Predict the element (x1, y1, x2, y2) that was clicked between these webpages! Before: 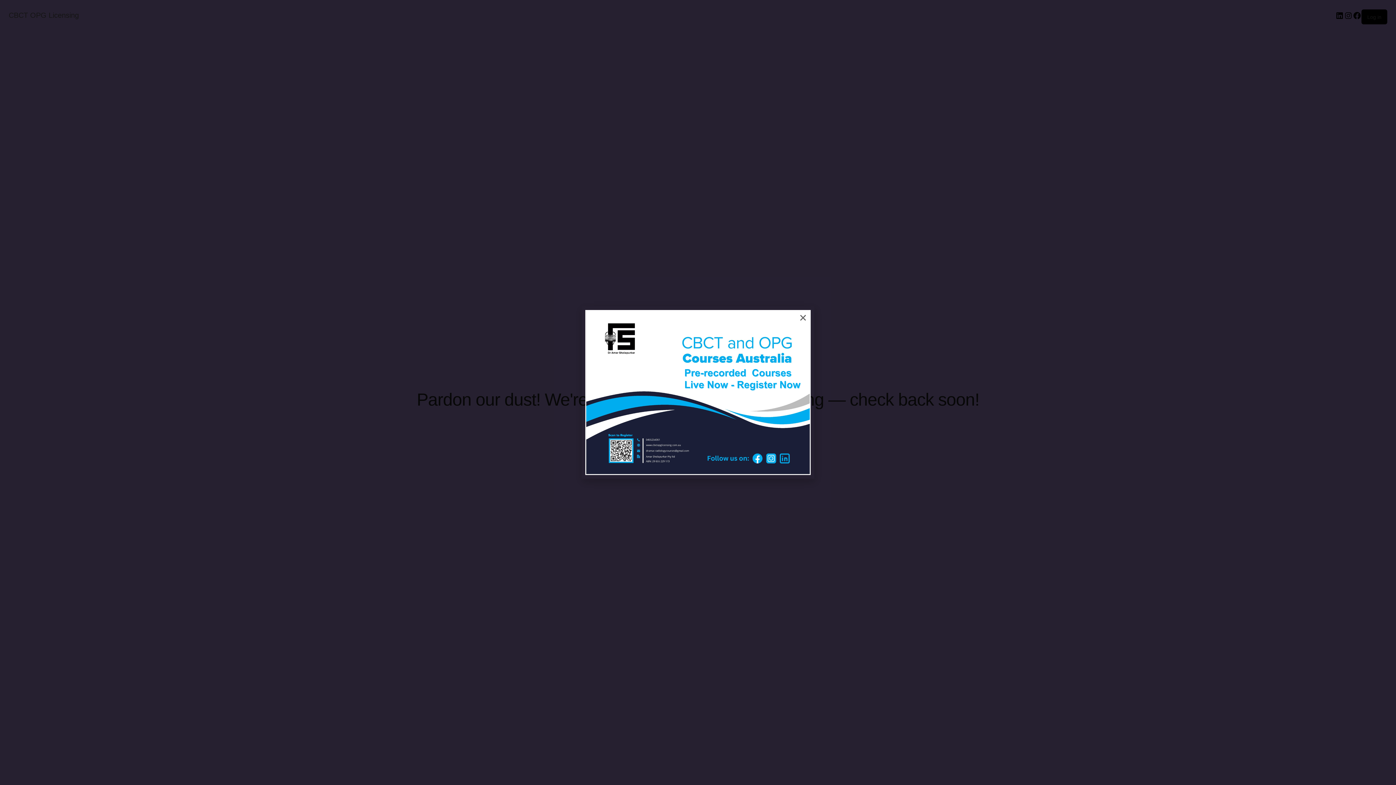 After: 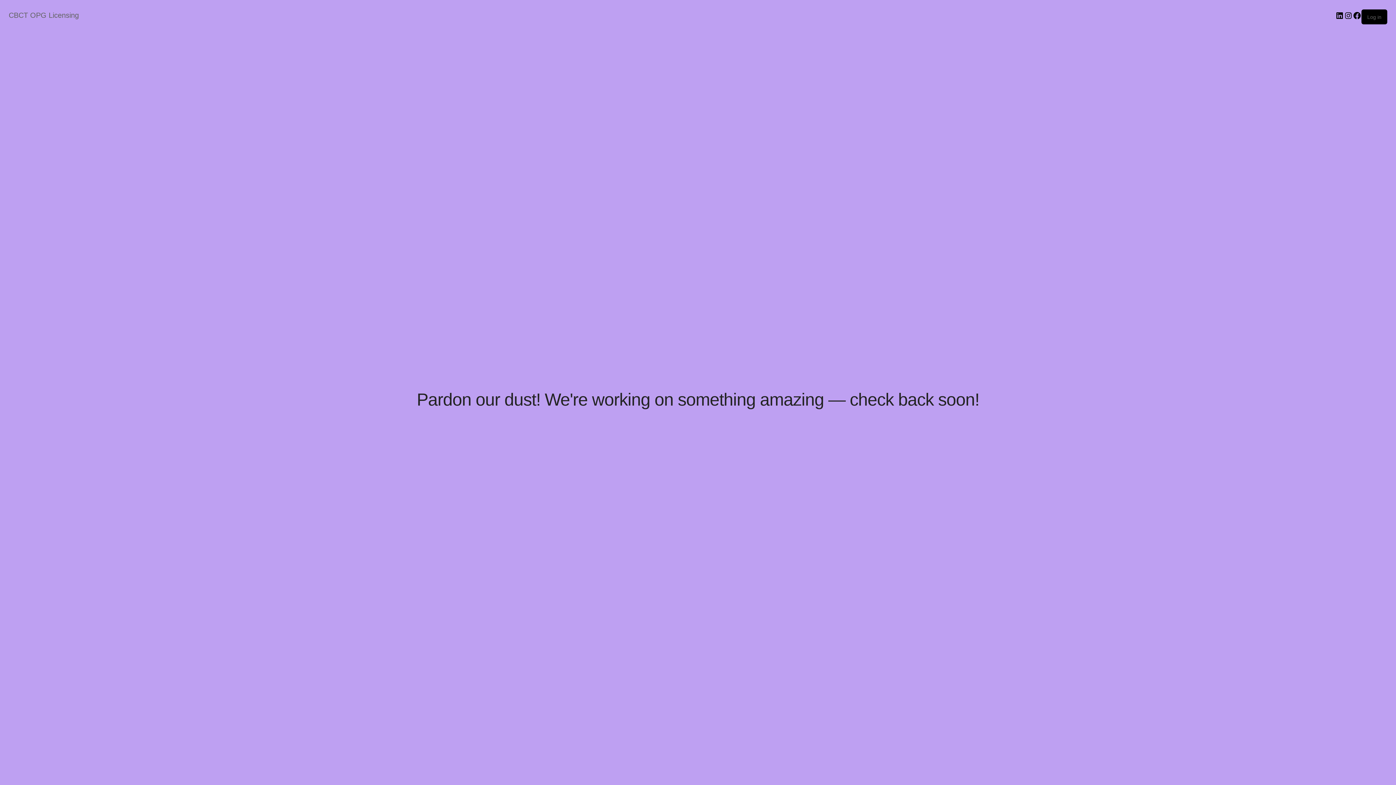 Action: bbox: (799, 313, 807, 321) label: Close